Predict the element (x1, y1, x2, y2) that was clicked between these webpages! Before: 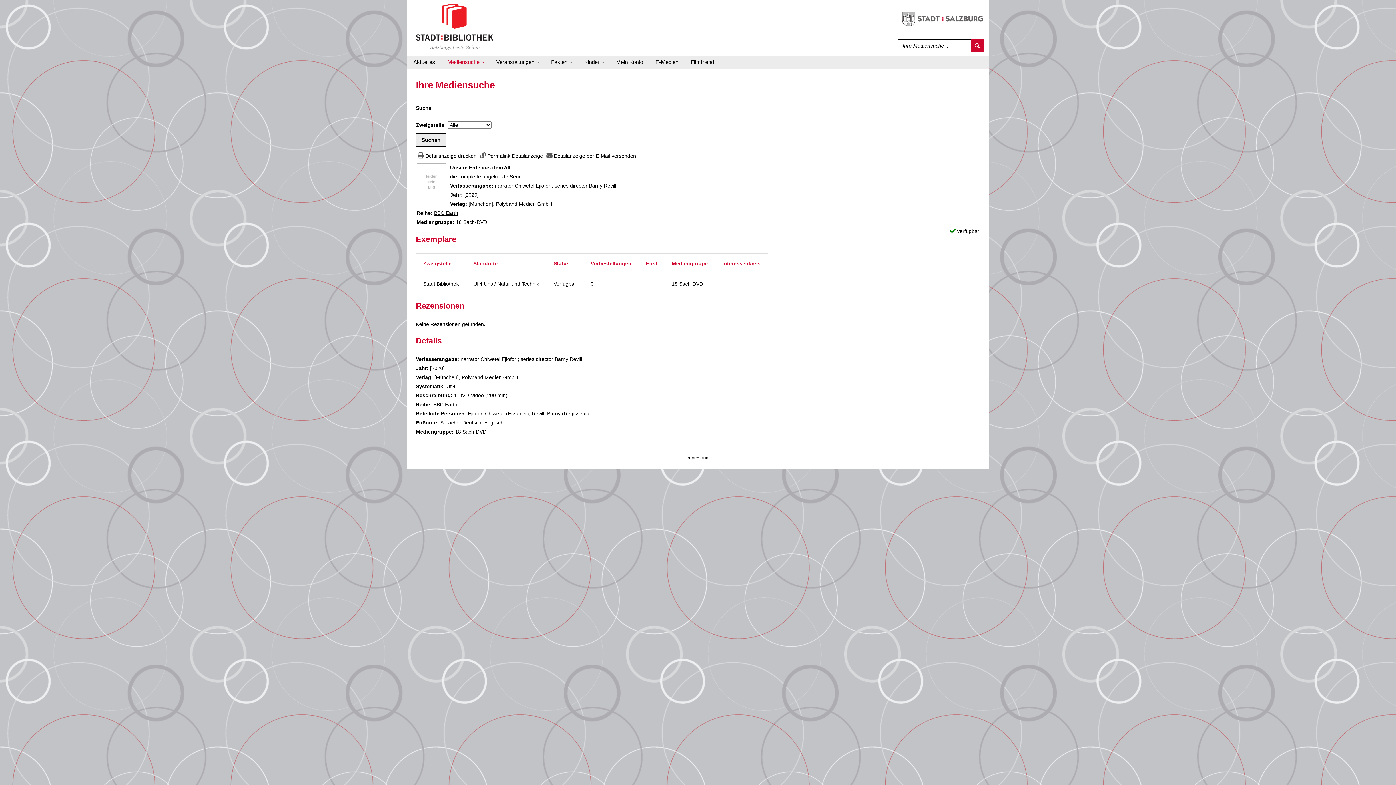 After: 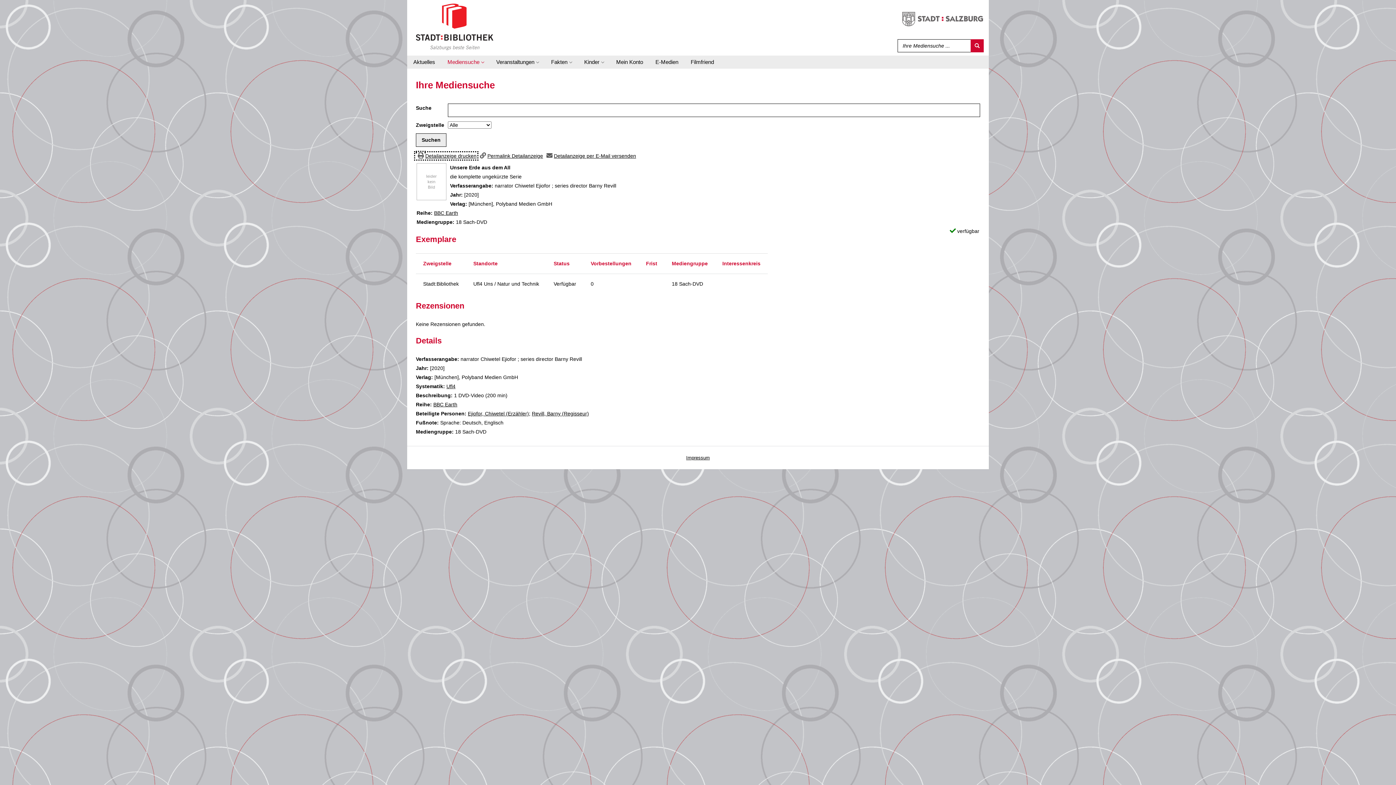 Action: bbox: (416, 153, 476, 158) label: Detailanzeige drucken